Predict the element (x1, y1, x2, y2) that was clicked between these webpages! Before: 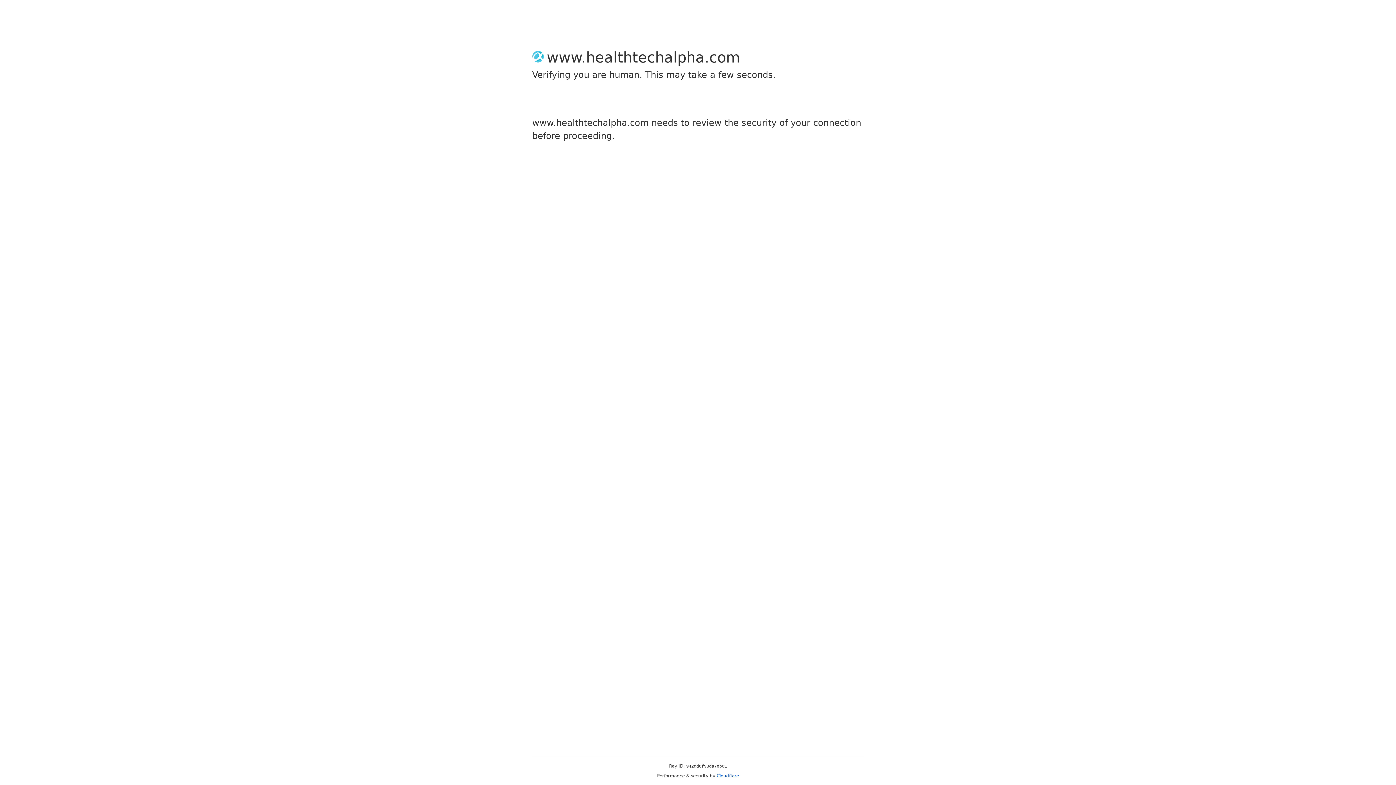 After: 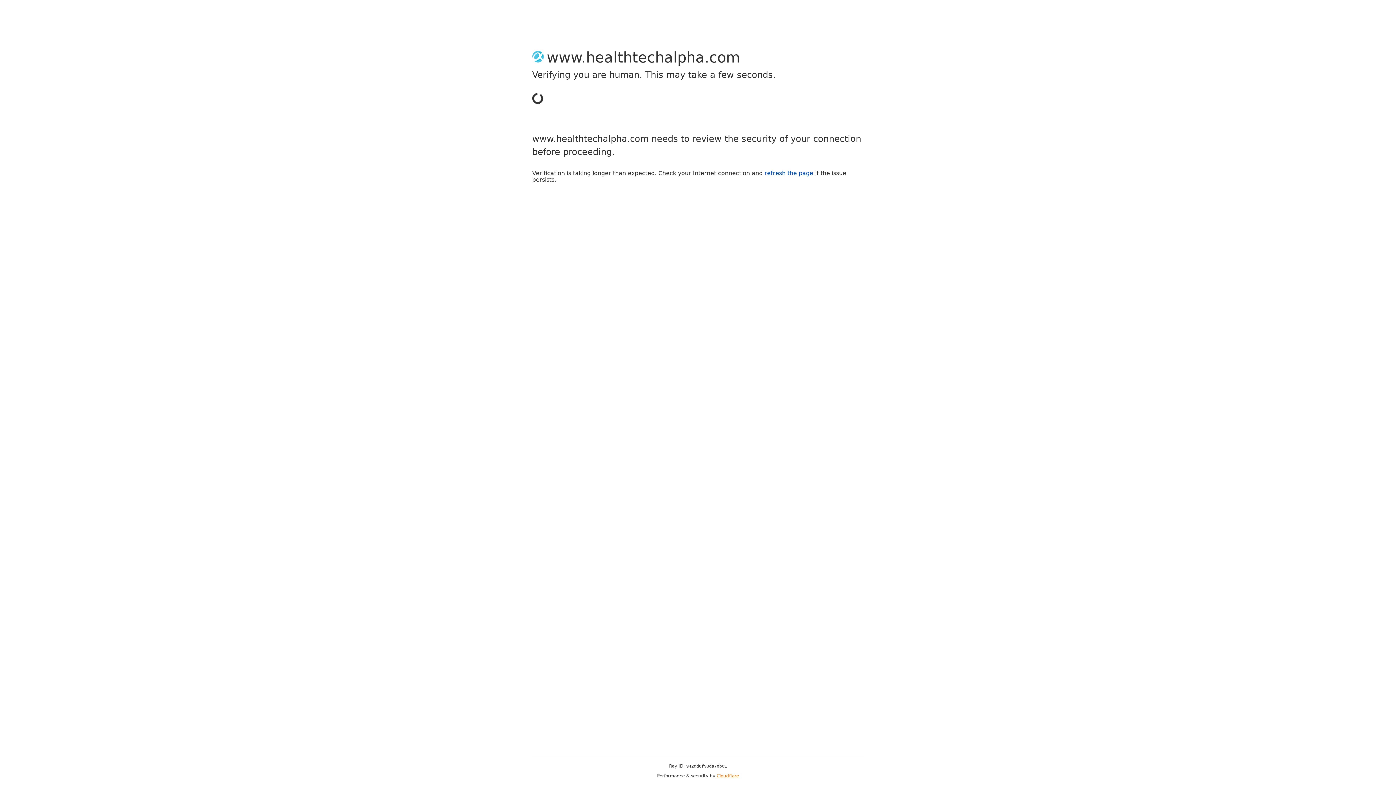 Action: label: Cloudflare bbox: (716, 773, 739, 778)